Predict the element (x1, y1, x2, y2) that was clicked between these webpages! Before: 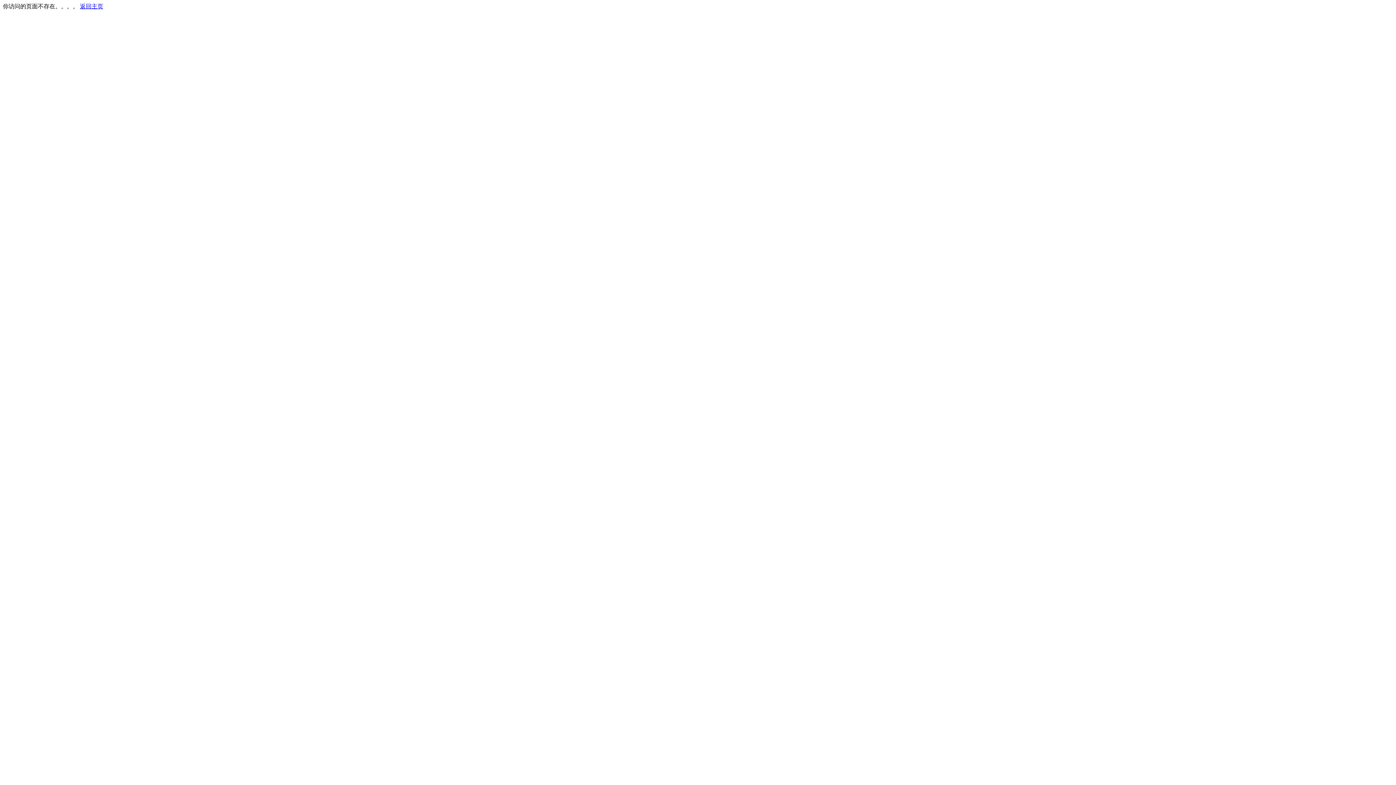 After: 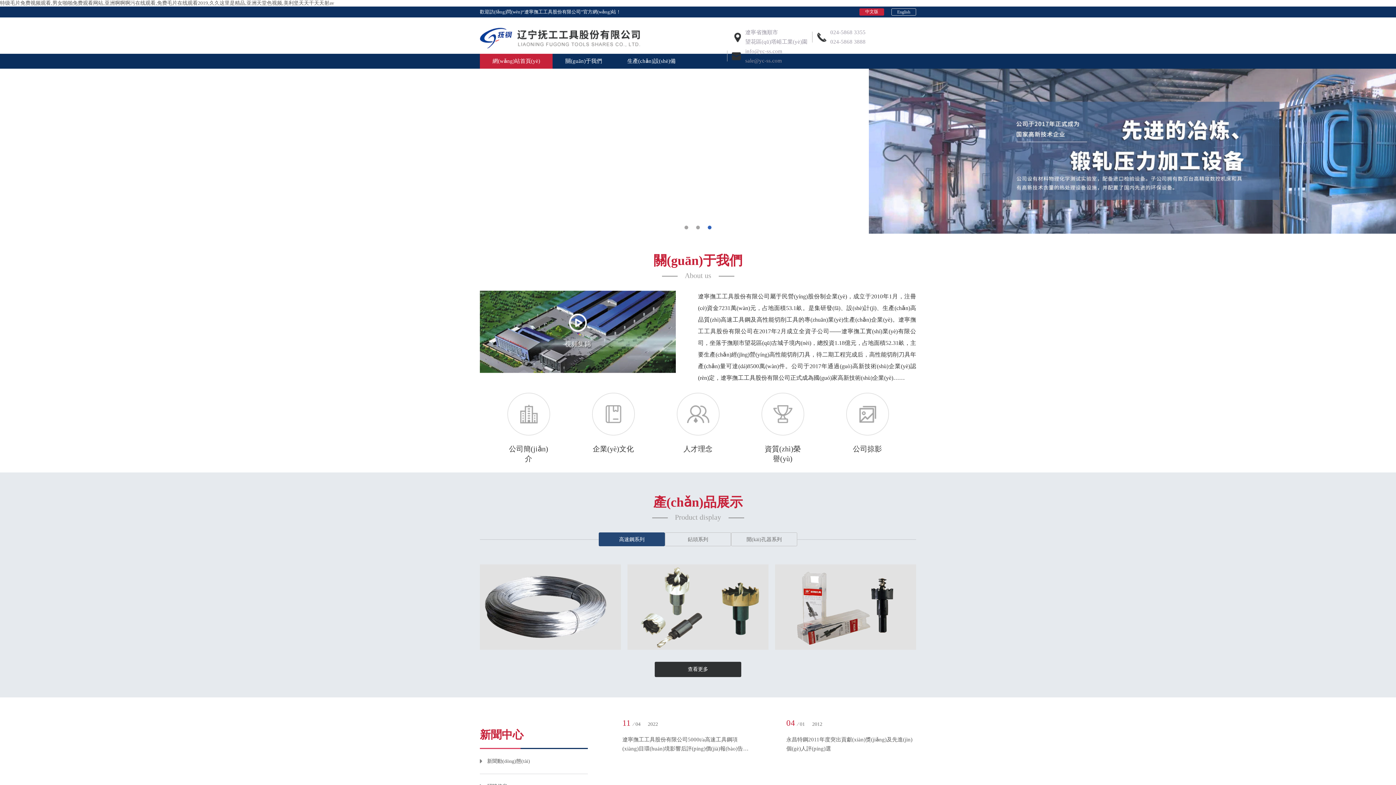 Action: bbox: (80, 3, 103, 9) label: 返回主页